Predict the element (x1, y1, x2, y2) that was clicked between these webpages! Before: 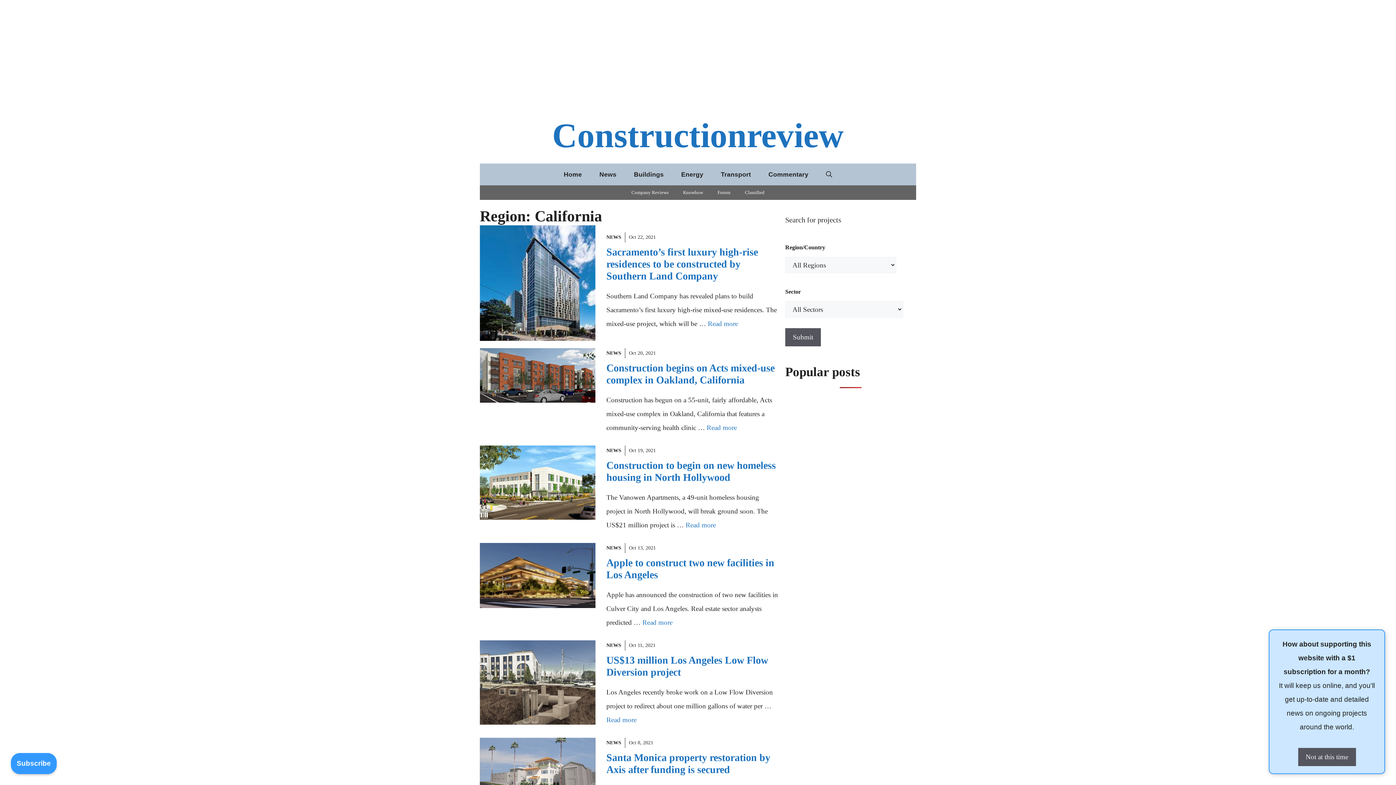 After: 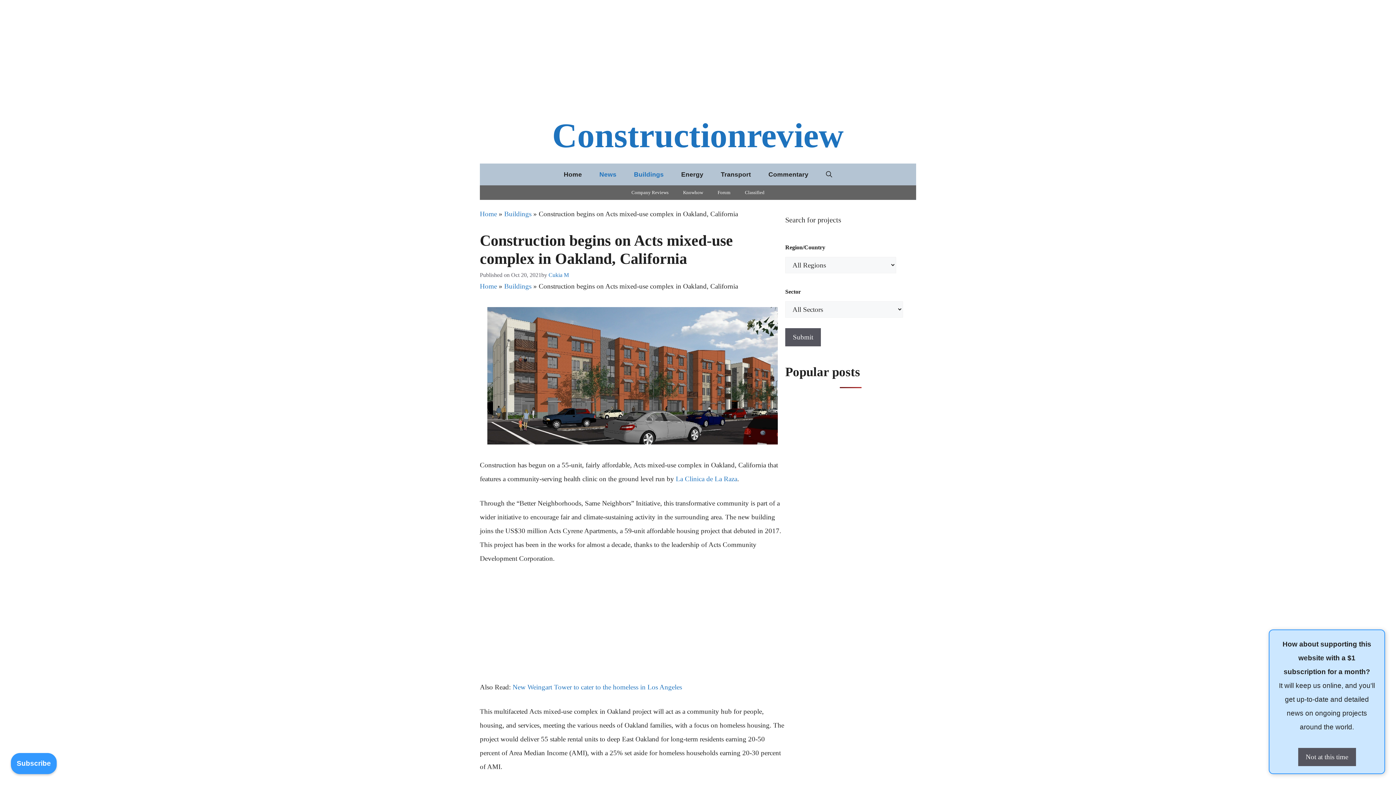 Action: bbox: (480, 371, 595, 378)